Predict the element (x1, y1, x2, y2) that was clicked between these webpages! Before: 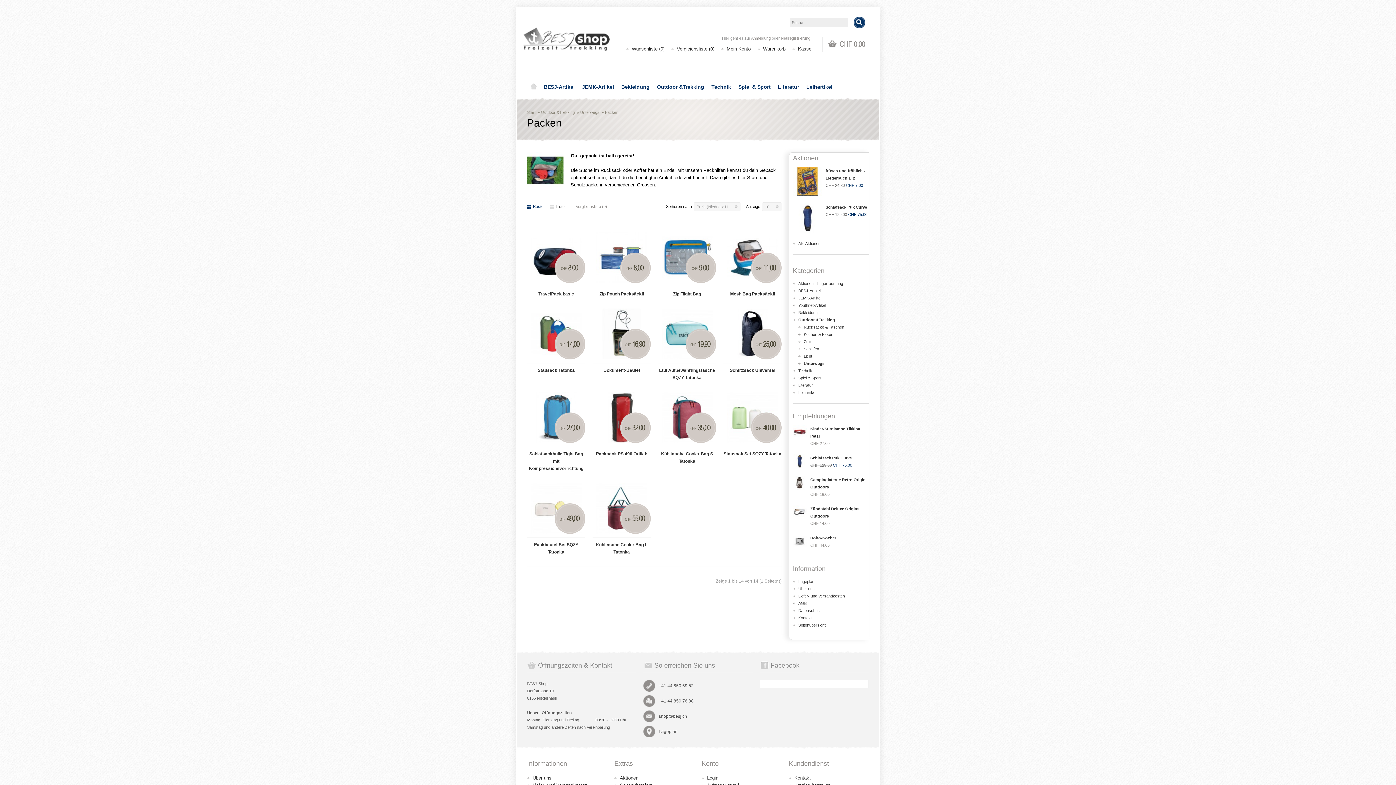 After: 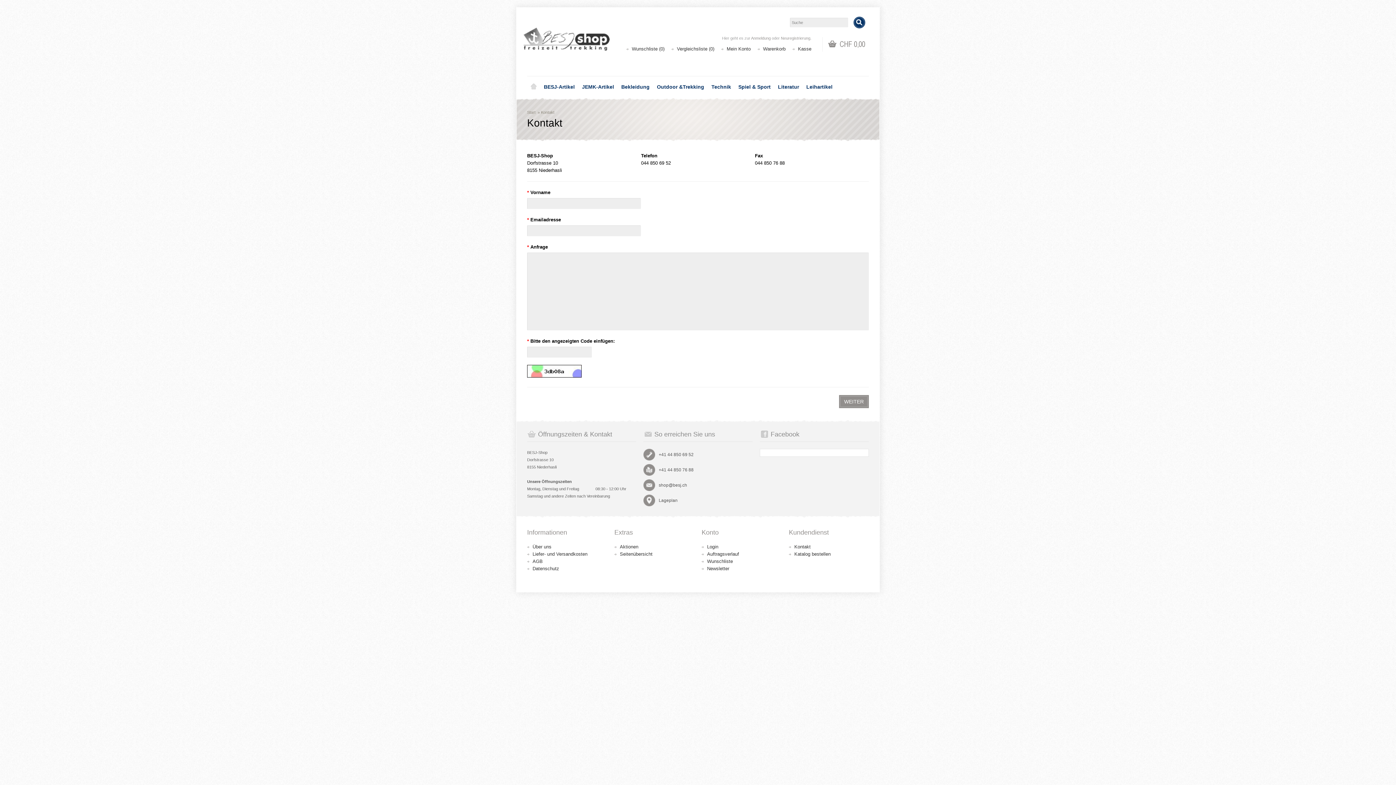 Action: bbox: (798, 616, 812, 620) label: Kontakt